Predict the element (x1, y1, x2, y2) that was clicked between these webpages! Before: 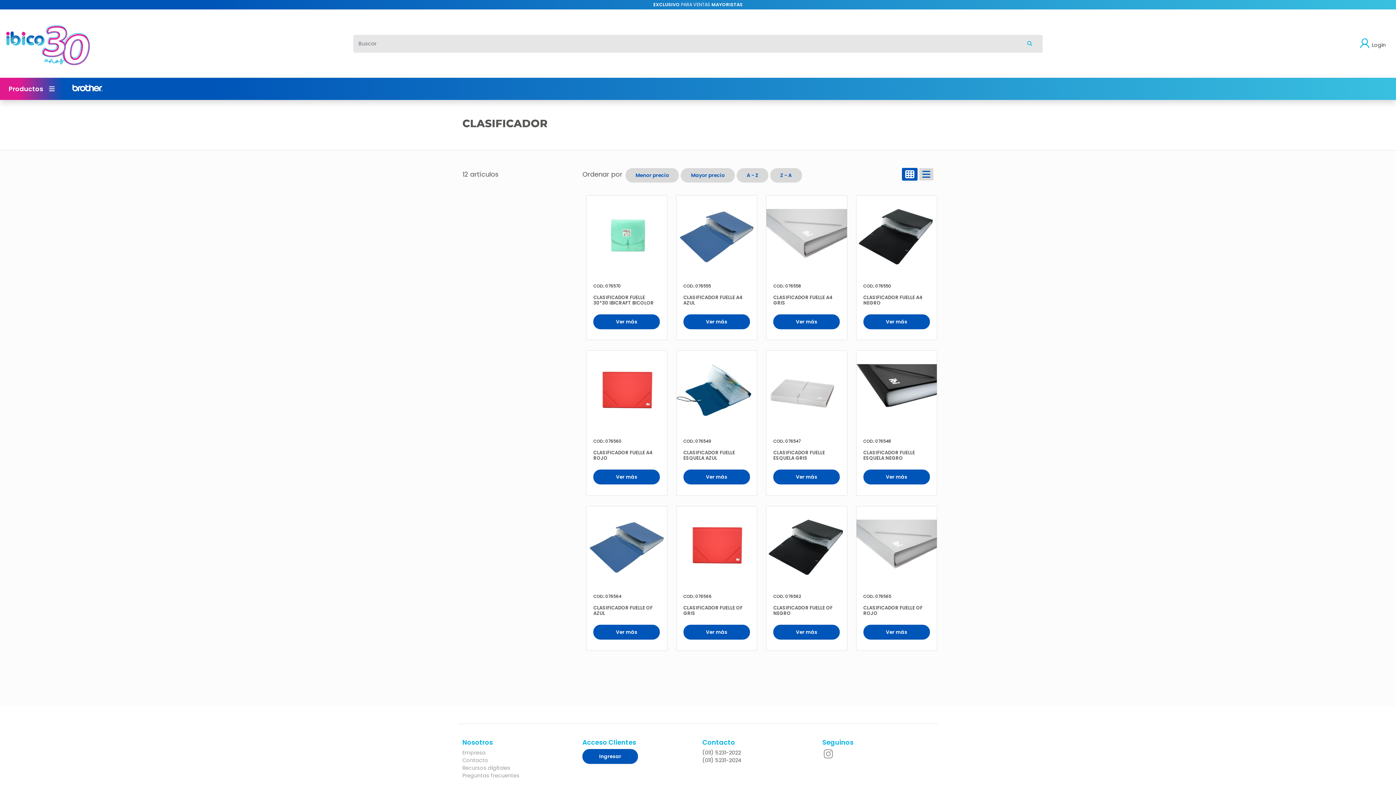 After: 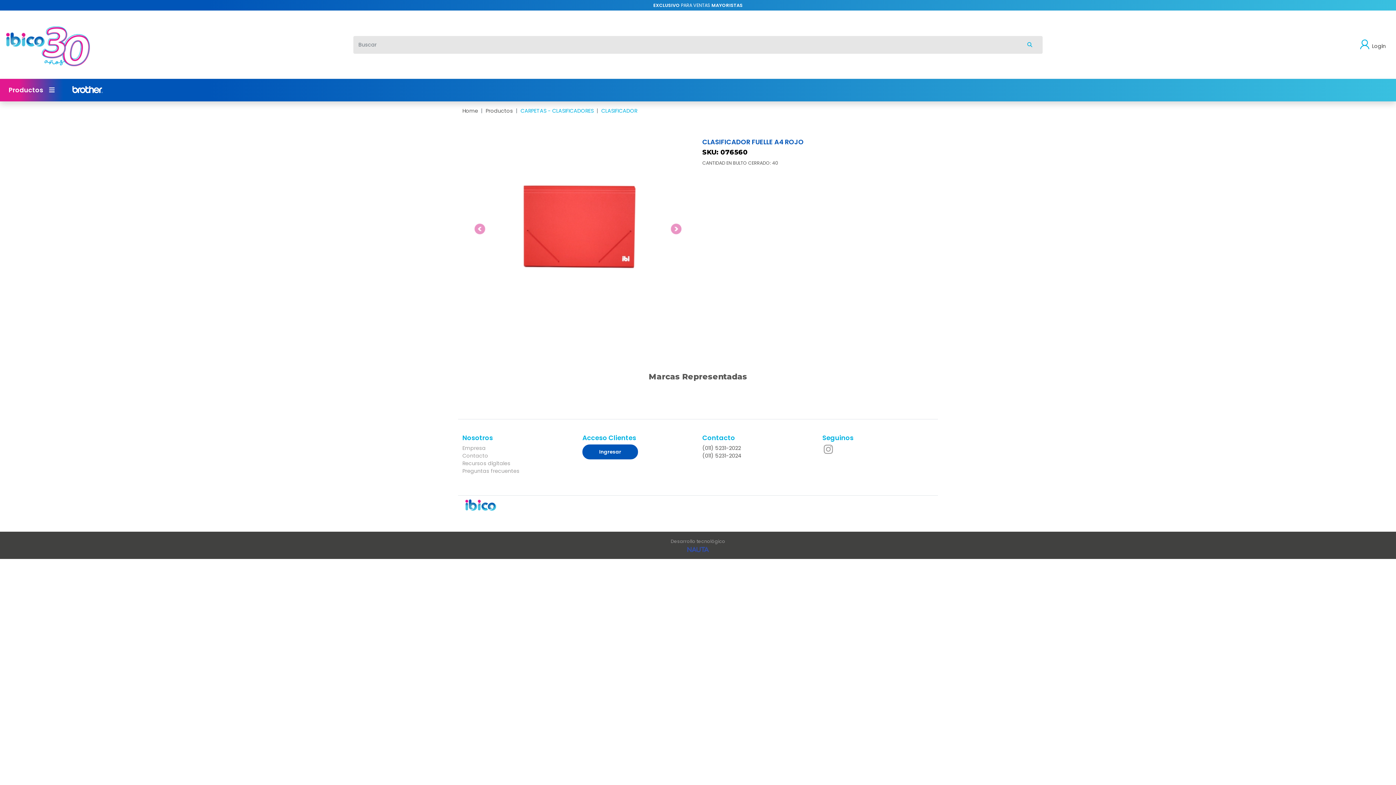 Action: bbox: (586, 387, 667, 394)